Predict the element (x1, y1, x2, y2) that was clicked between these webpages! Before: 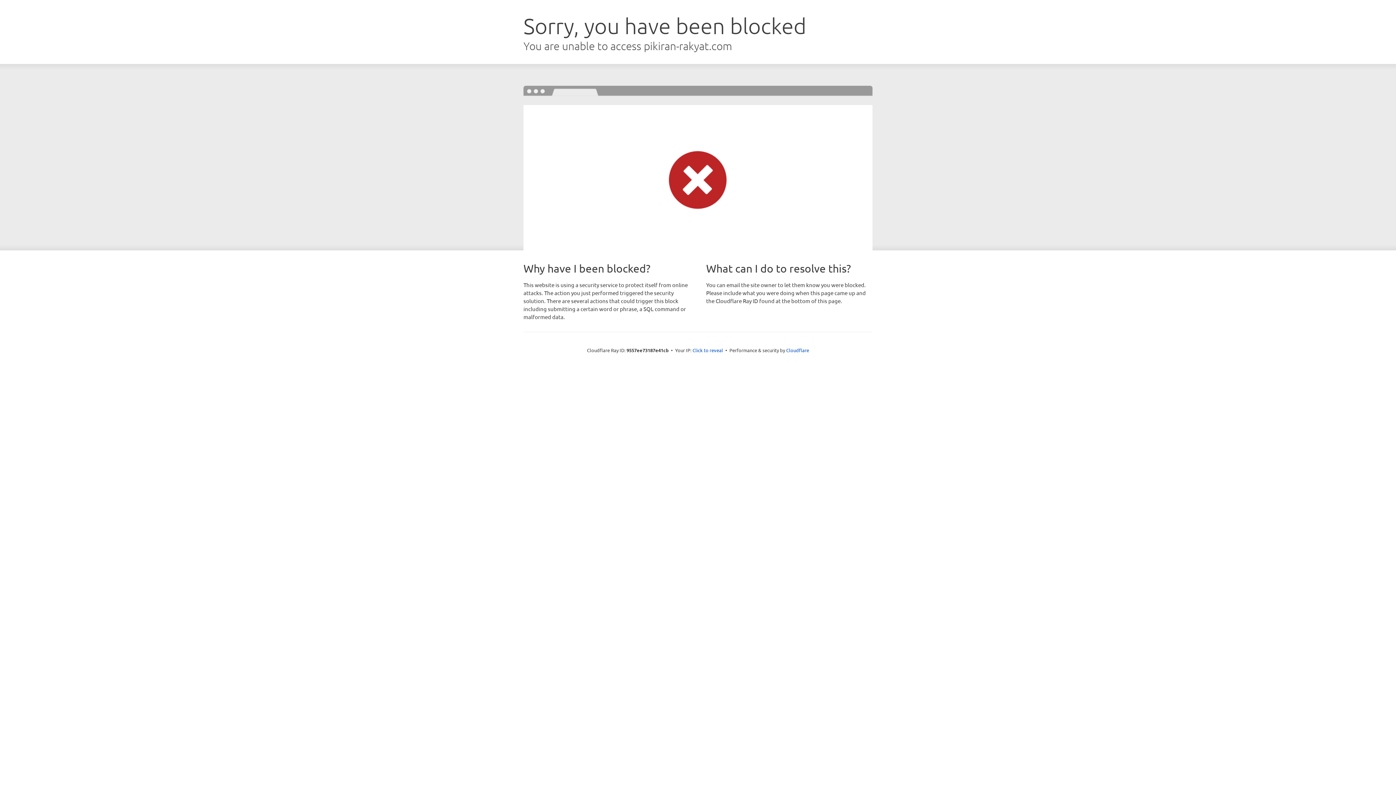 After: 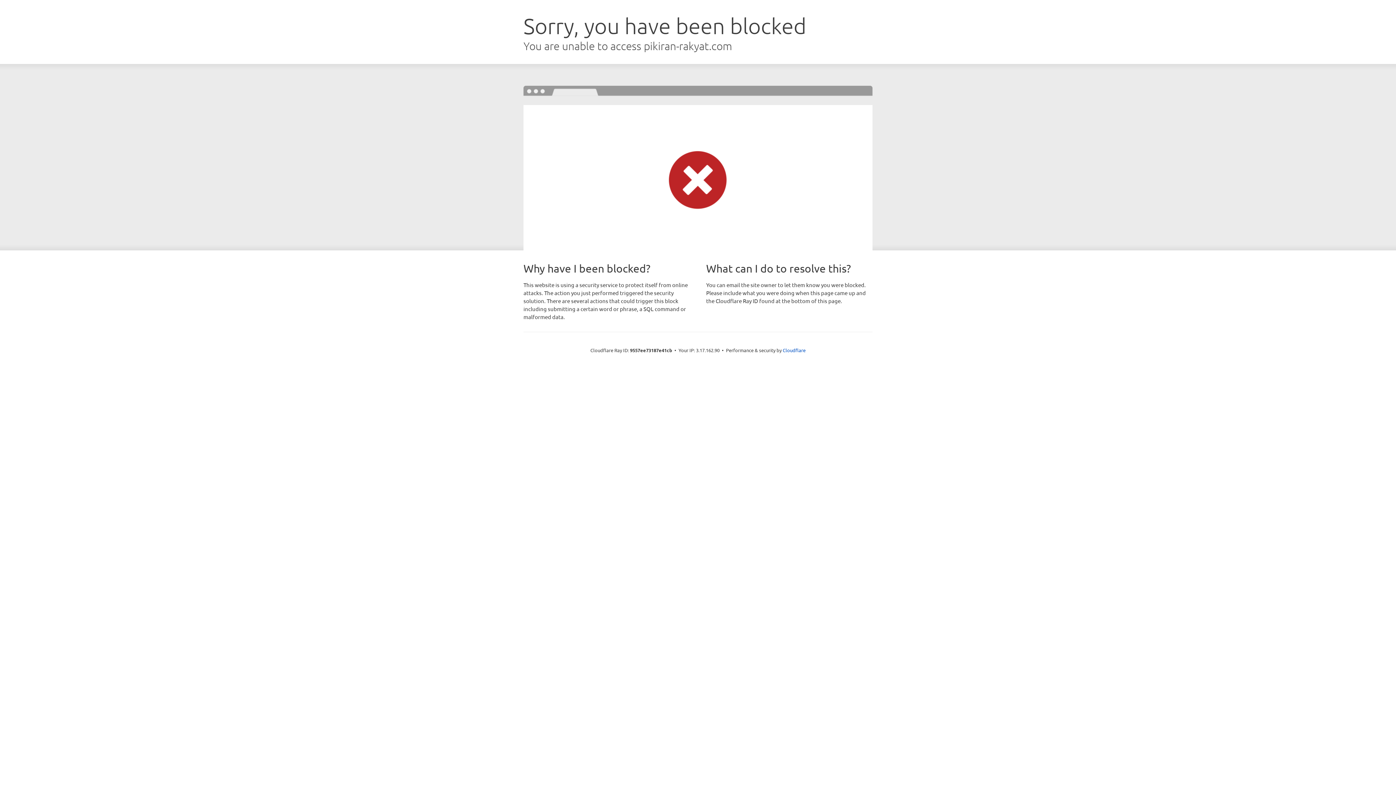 Action: bbox: (692, 346, 723, 353) label: Click to reveal